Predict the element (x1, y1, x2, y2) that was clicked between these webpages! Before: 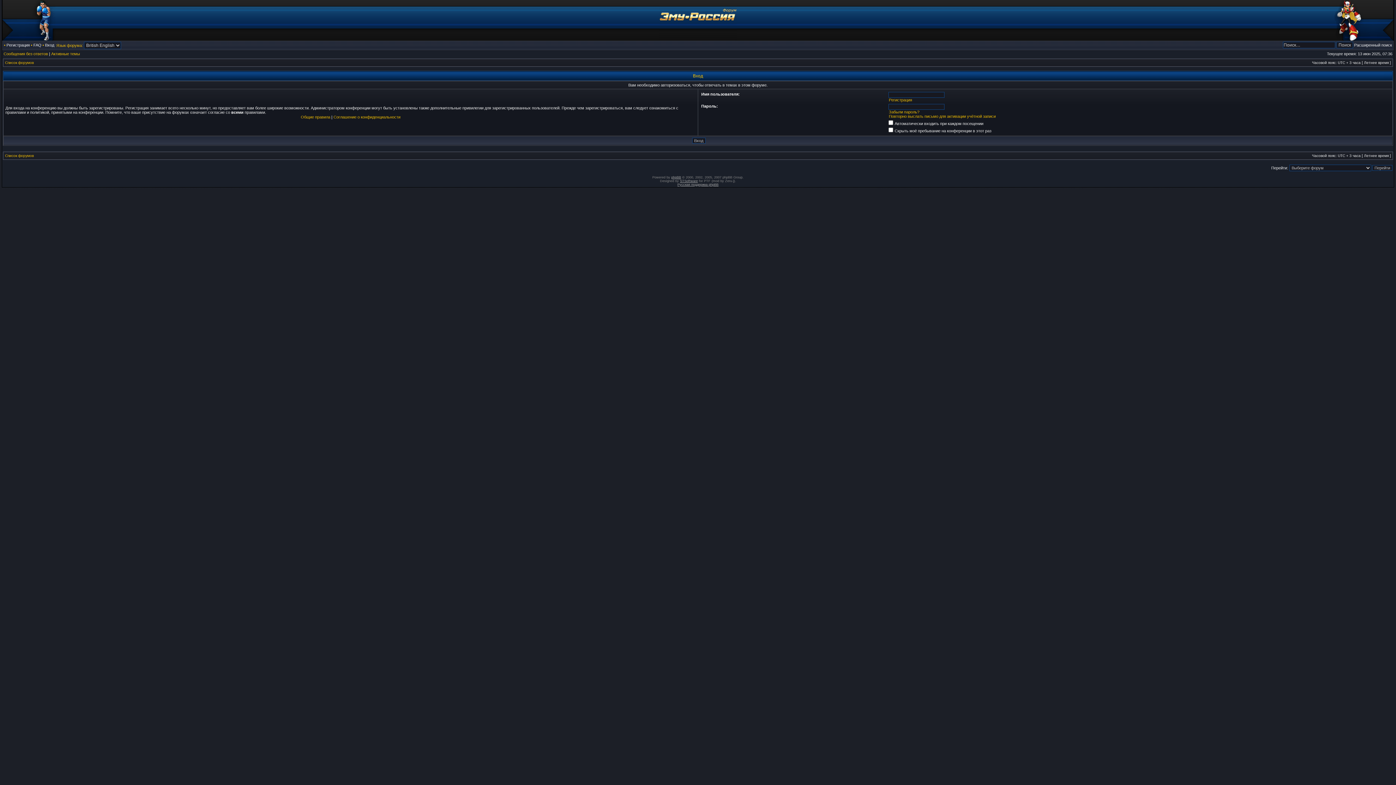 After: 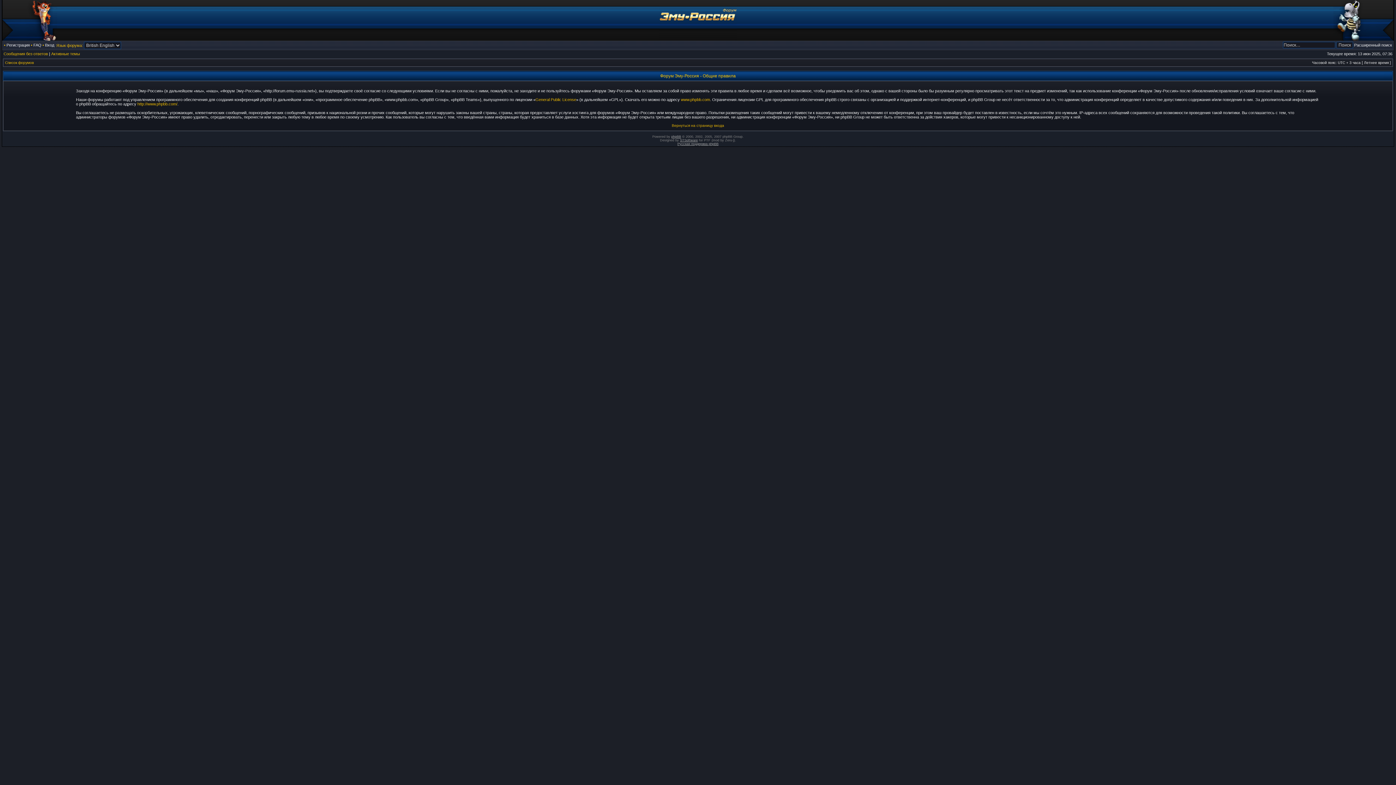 Action: label: Общие правила bbox: (300, 114, 330, 119)